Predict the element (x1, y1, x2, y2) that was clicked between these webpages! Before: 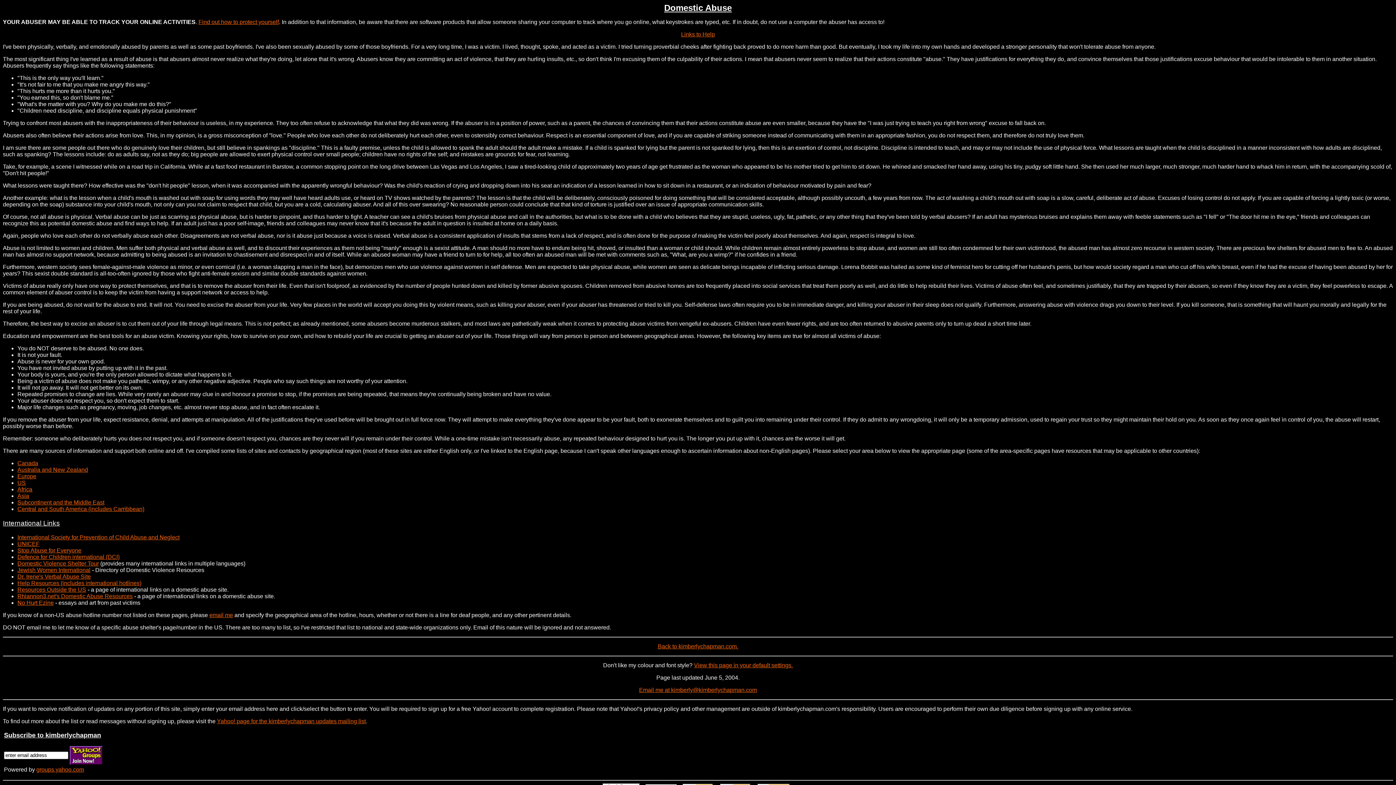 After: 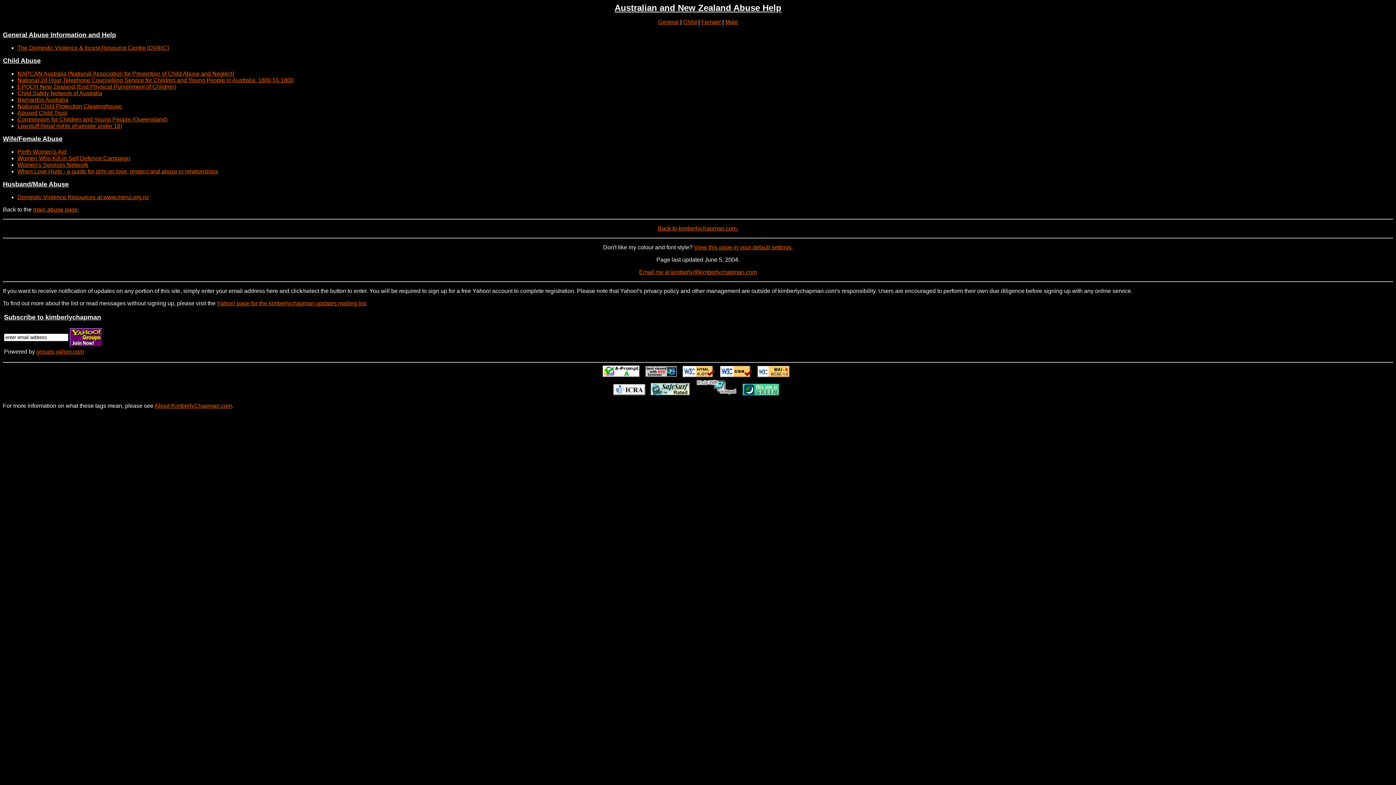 Action: label: Australia and New Zealand bbox: (17, 466, 88, 473)